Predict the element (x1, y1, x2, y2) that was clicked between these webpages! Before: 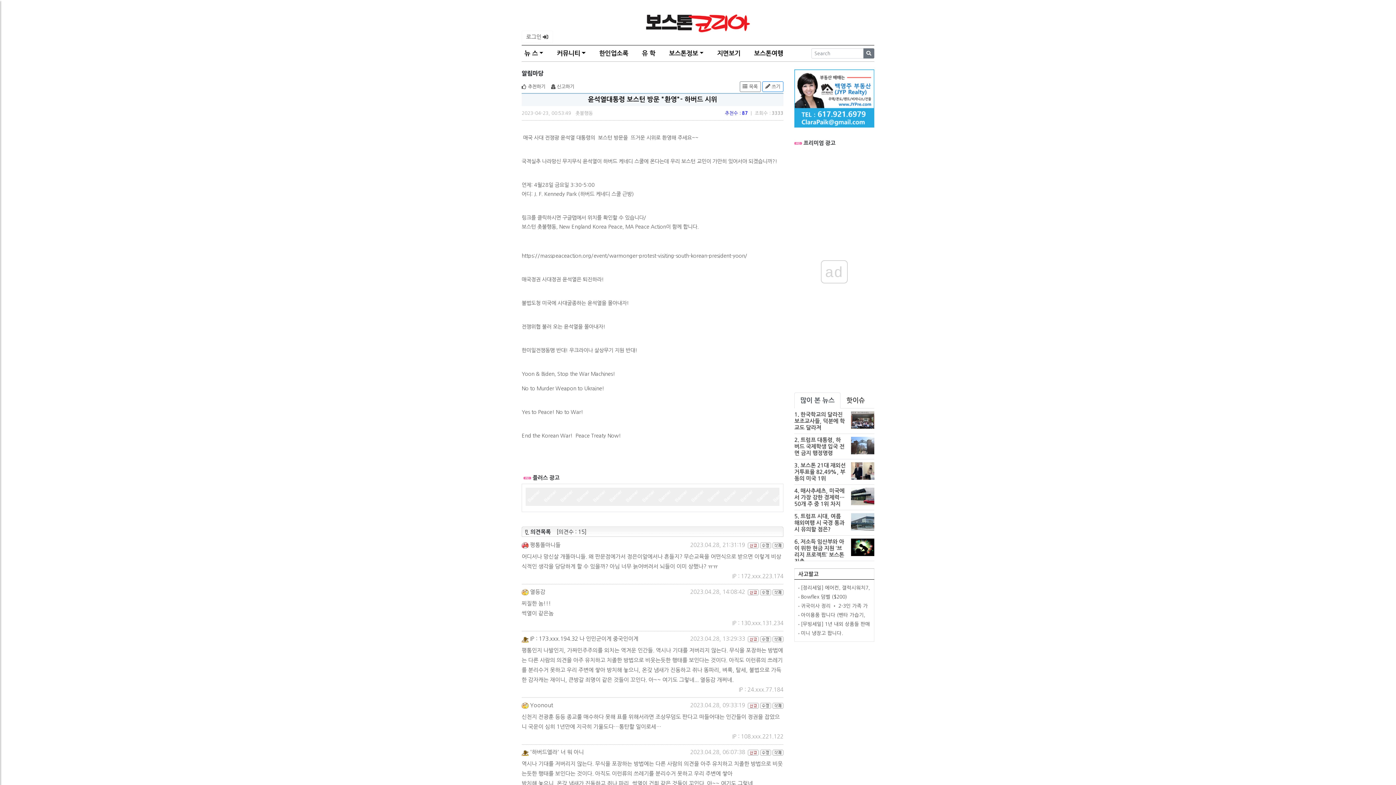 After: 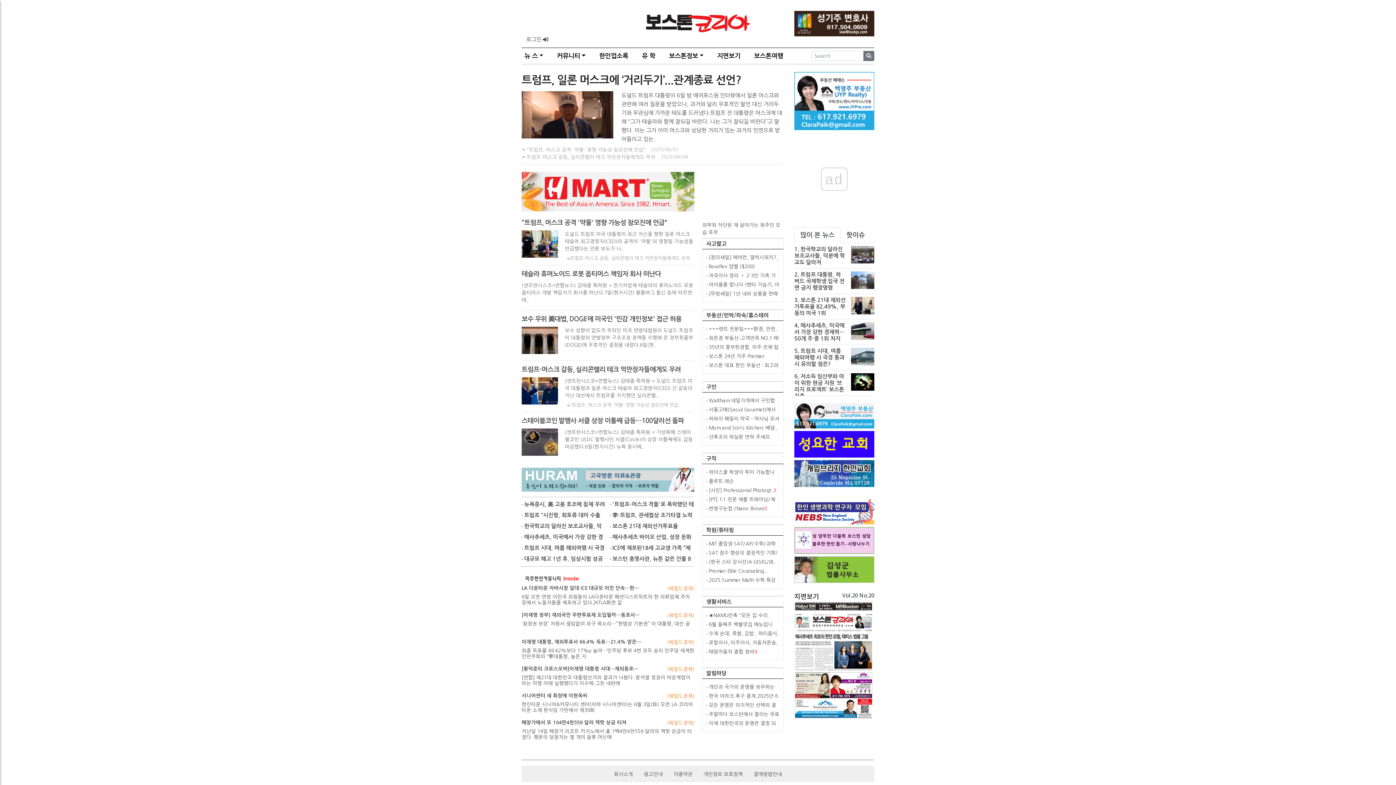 Action: bbox: (645, 0, 750, 36)